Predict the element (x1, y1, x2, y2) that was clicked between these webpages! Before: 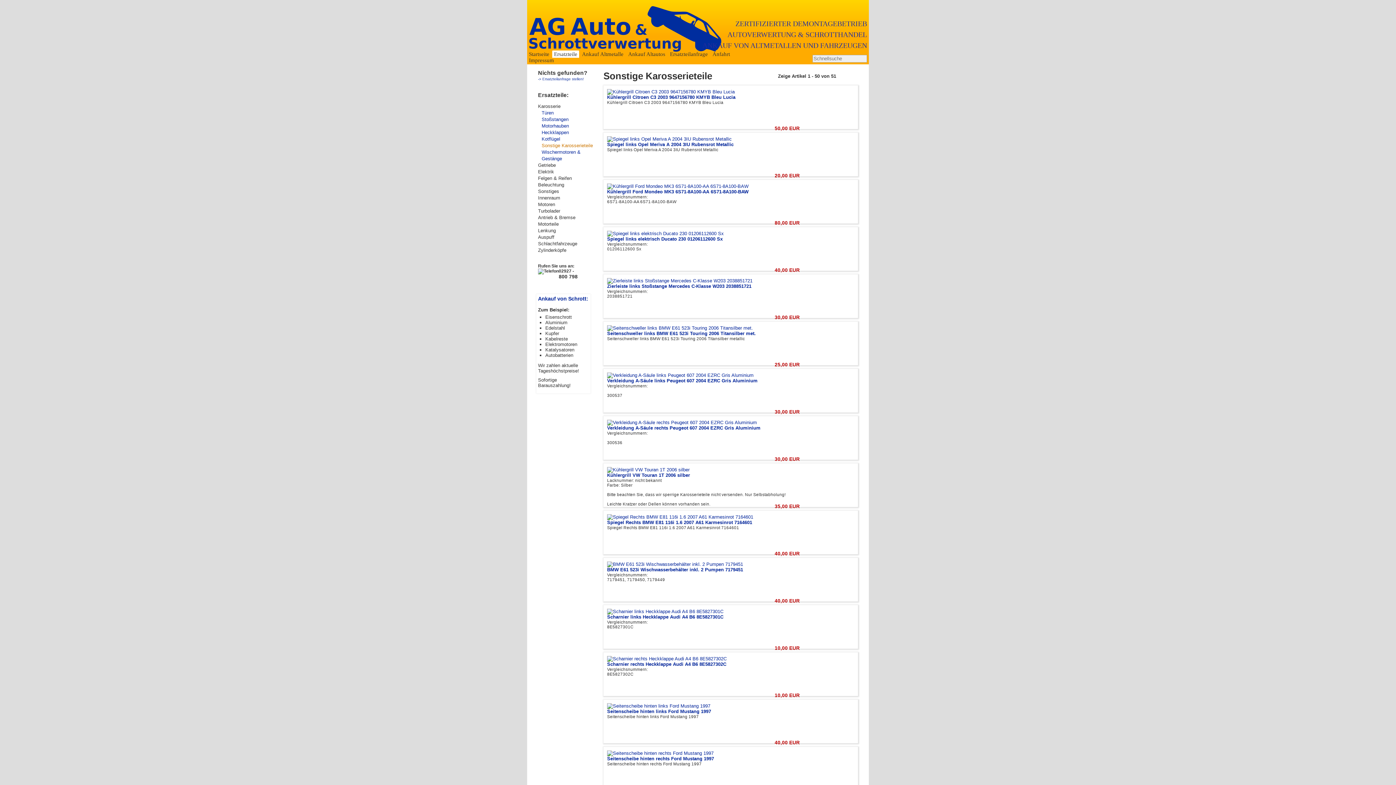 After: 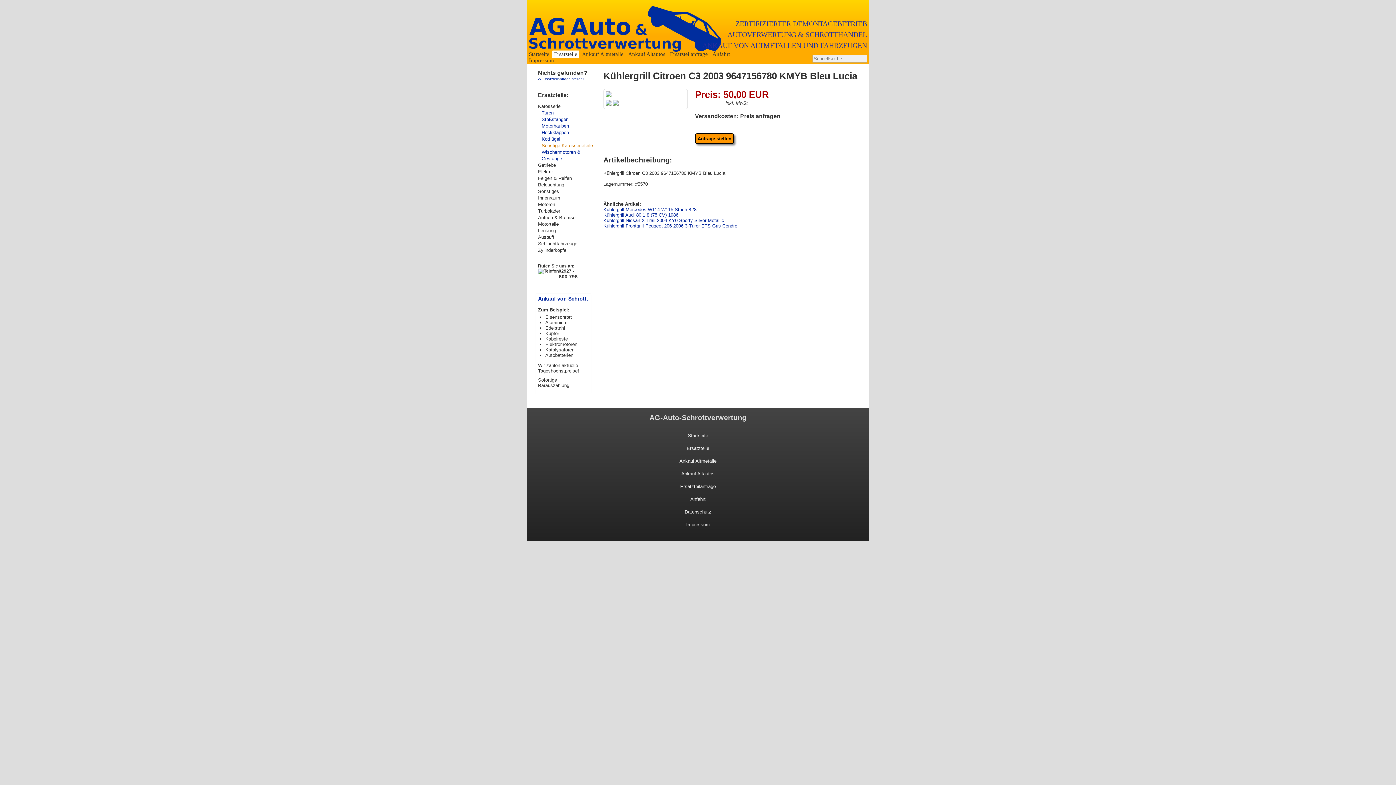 Action: bbox: (607, 89, 734, 94)